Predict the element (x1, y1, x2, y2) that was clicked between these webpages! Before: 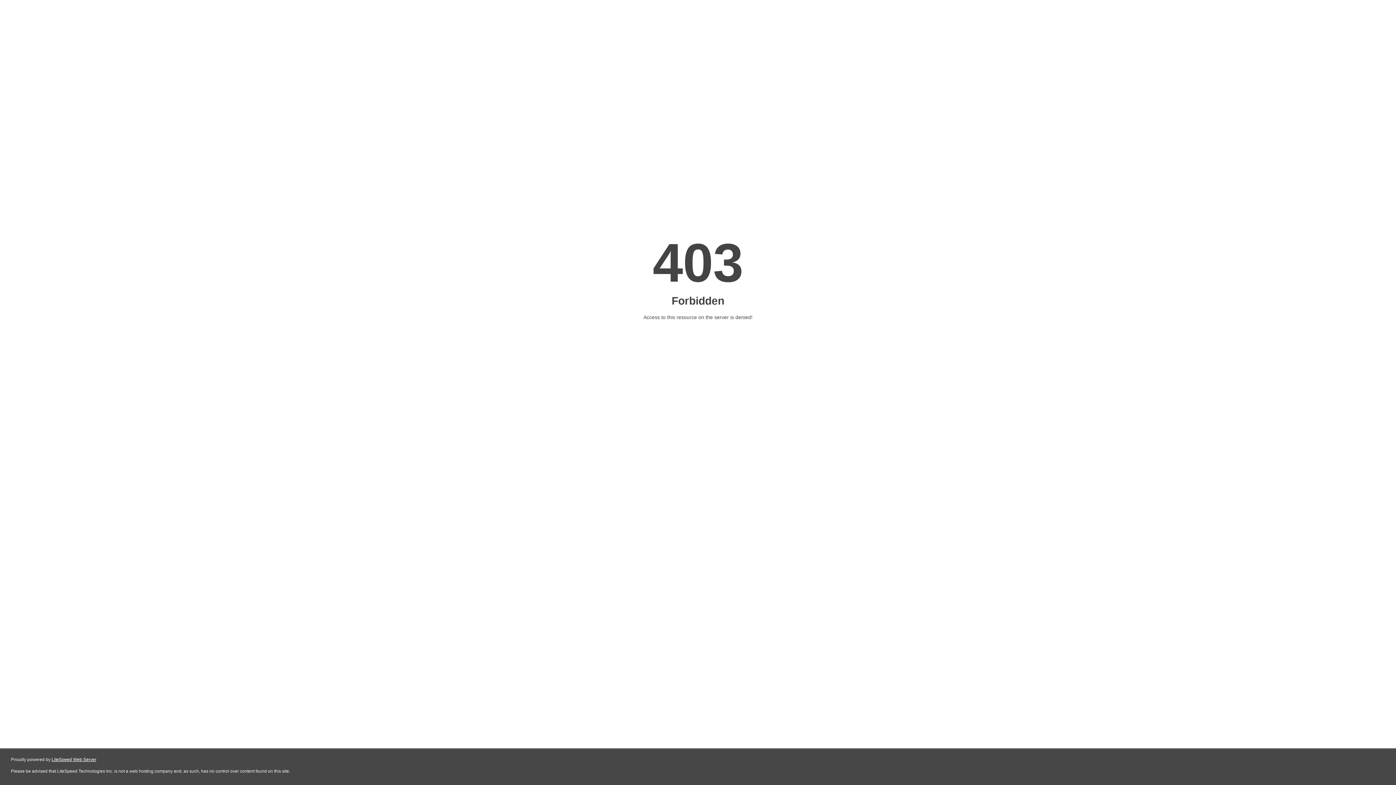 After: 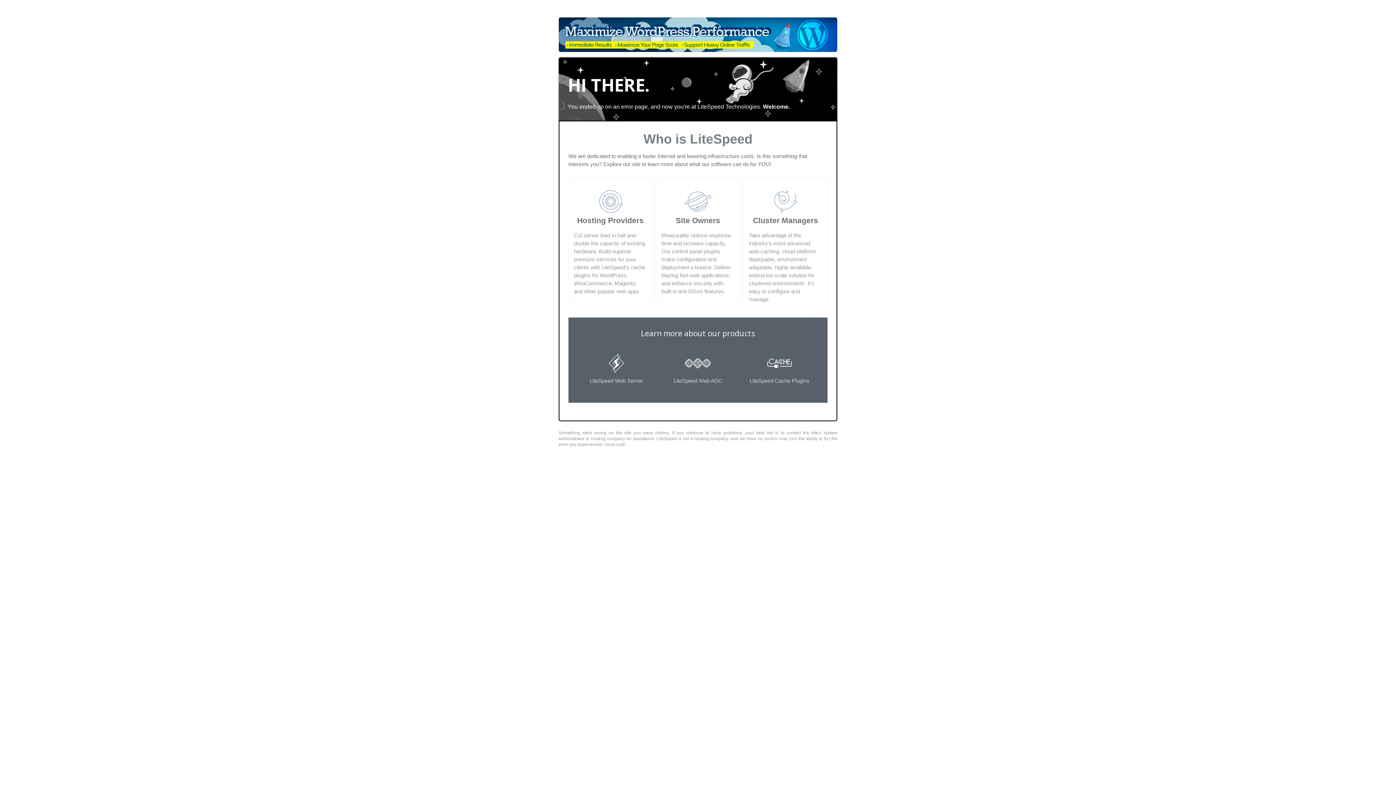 Action: bbox: (51, 757, 96, 762) label: LiteSpeed Web Server